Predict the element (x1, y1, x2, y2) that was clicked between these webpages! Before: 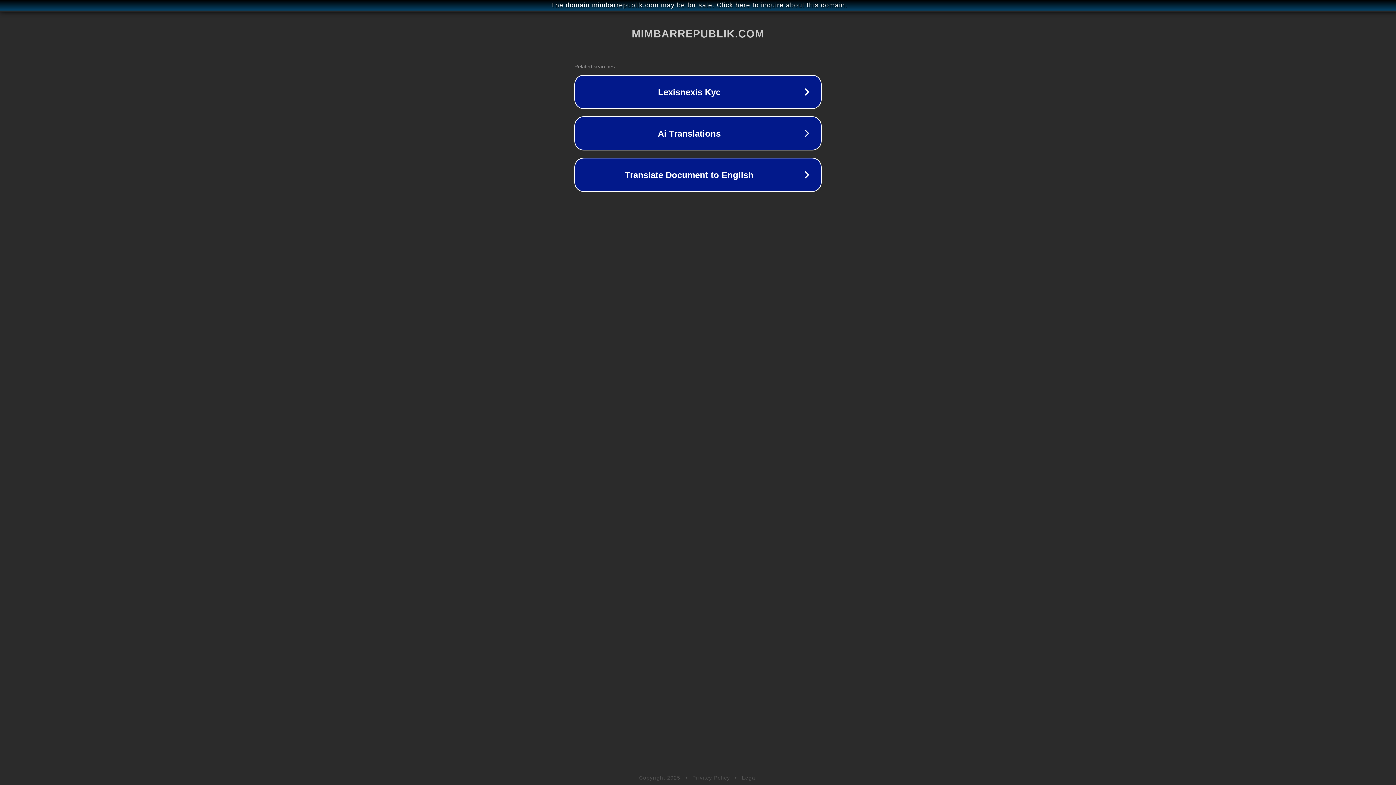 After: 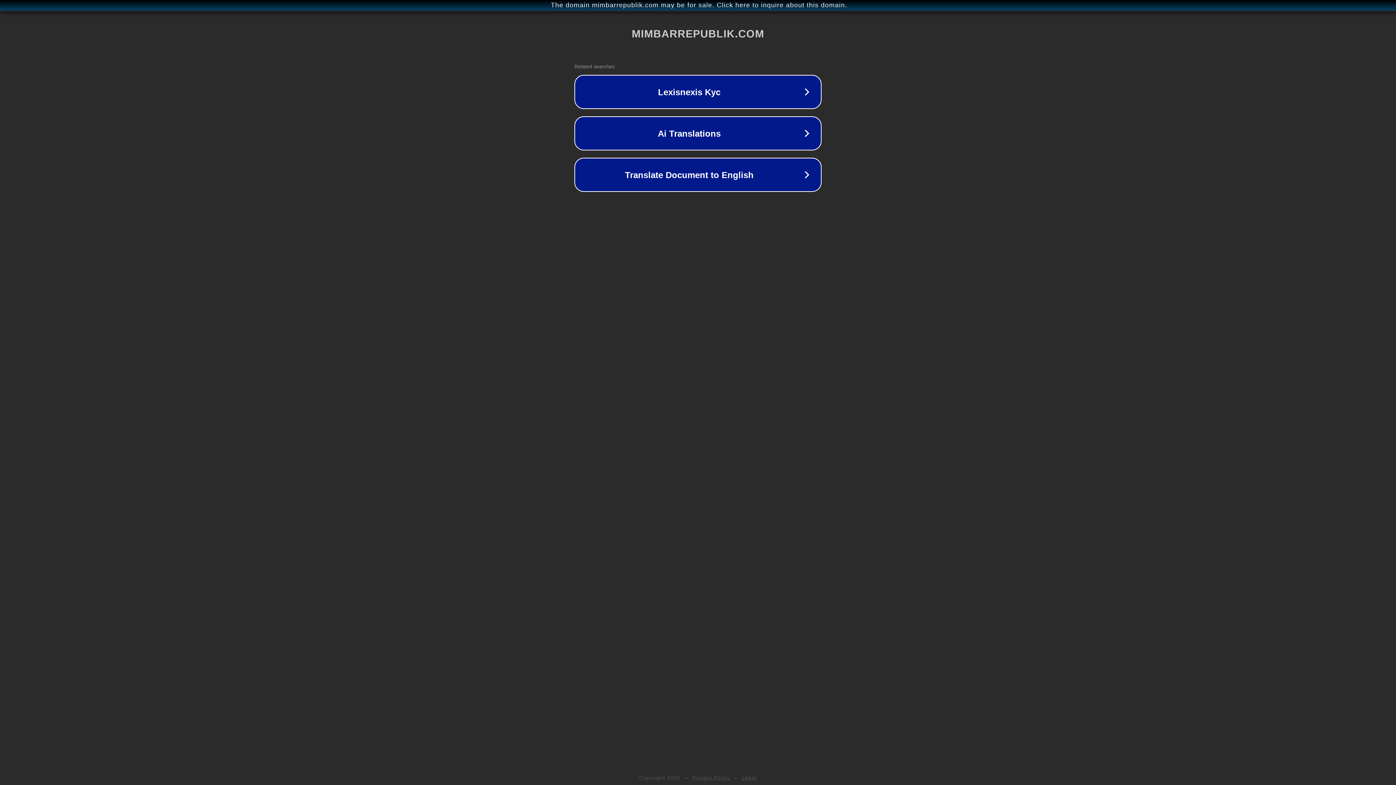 Action: label: Legal bbox: (742, 775, 757, 781)